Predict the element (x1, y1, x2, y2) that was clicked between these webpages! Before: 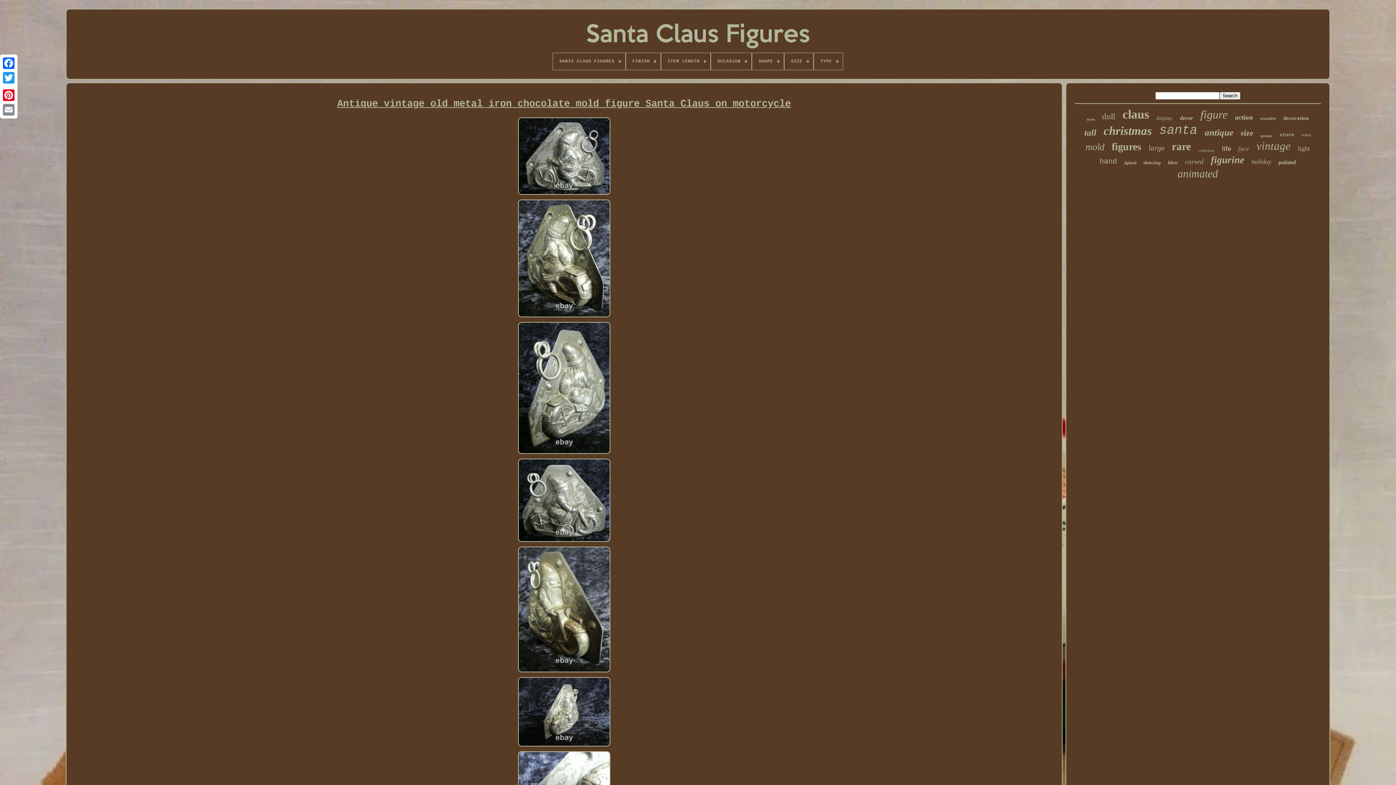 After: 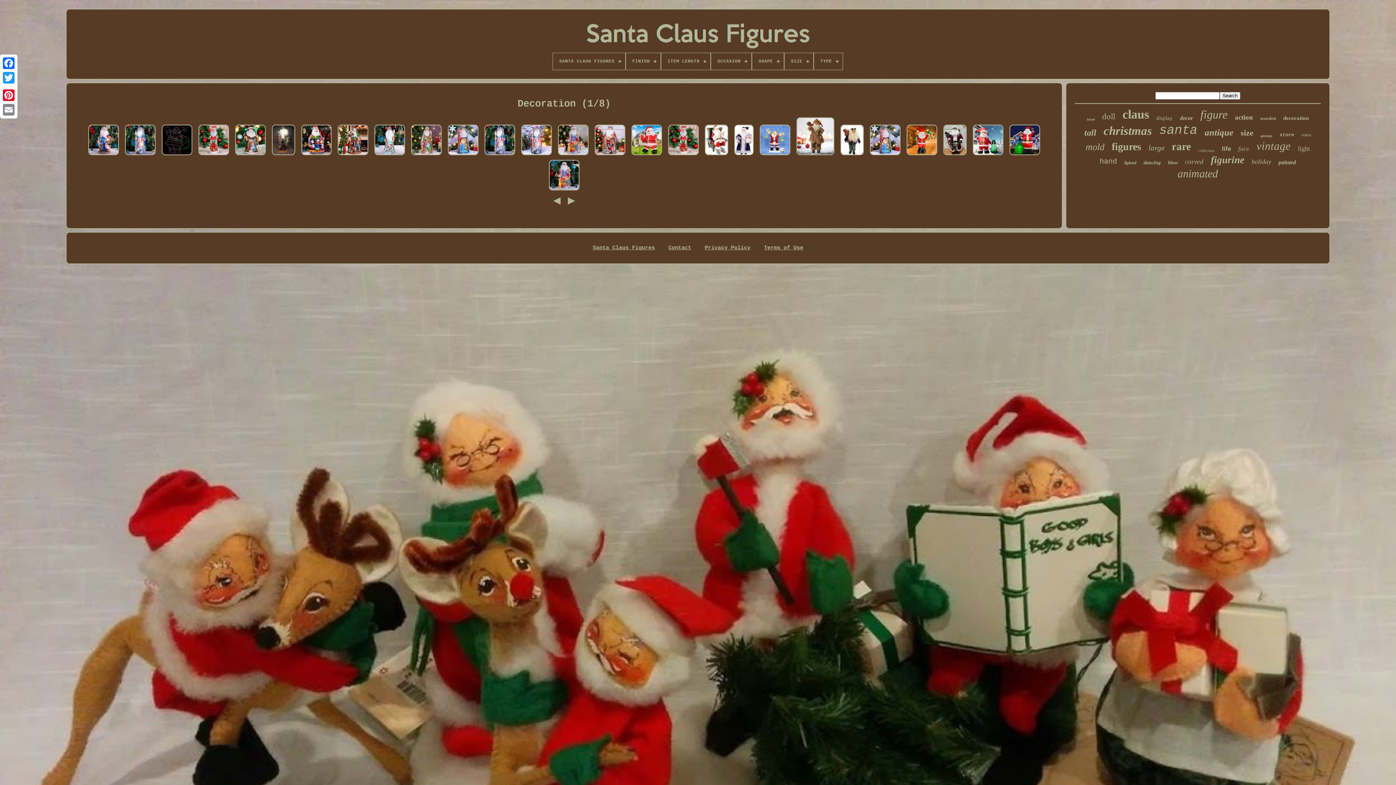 Action: label: decoration bbox: (1283, 115, 1309, 121)